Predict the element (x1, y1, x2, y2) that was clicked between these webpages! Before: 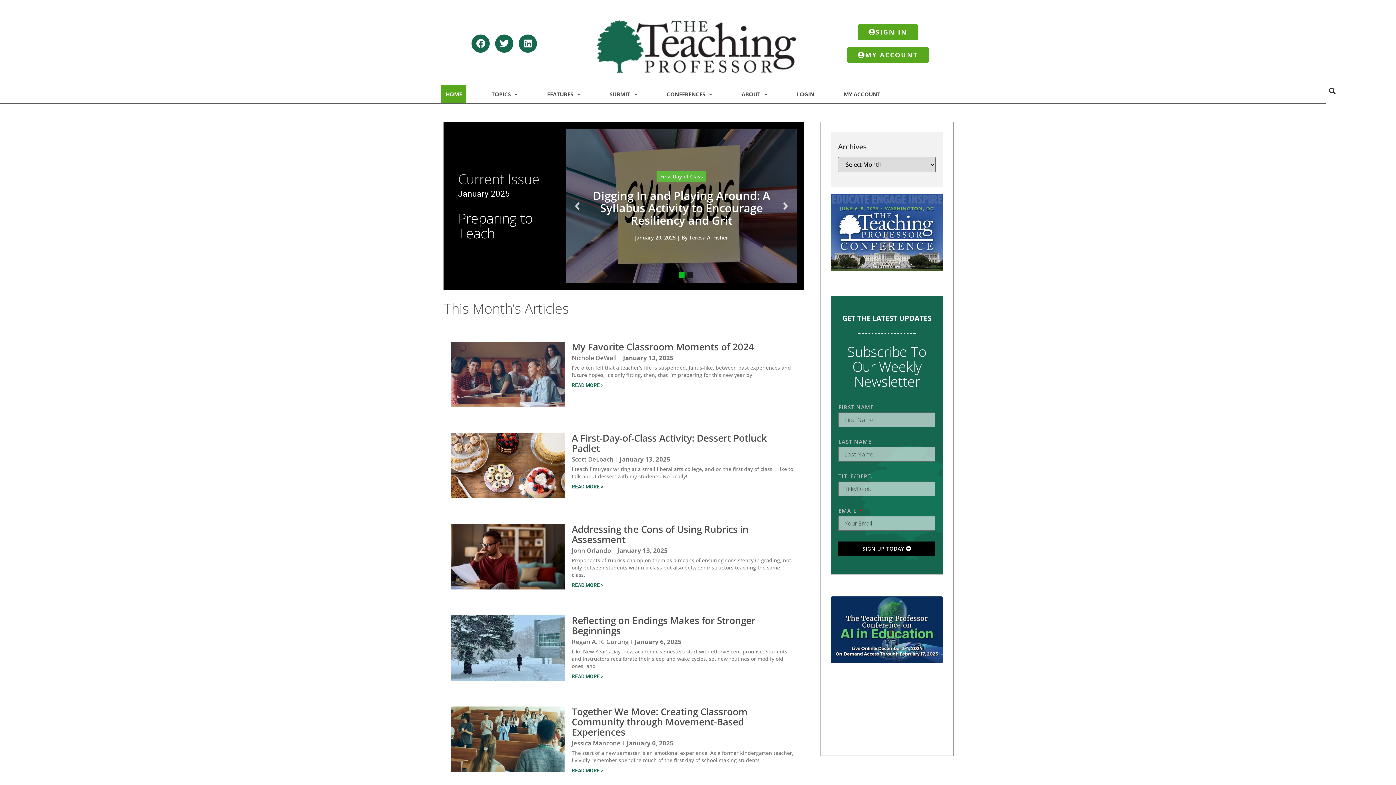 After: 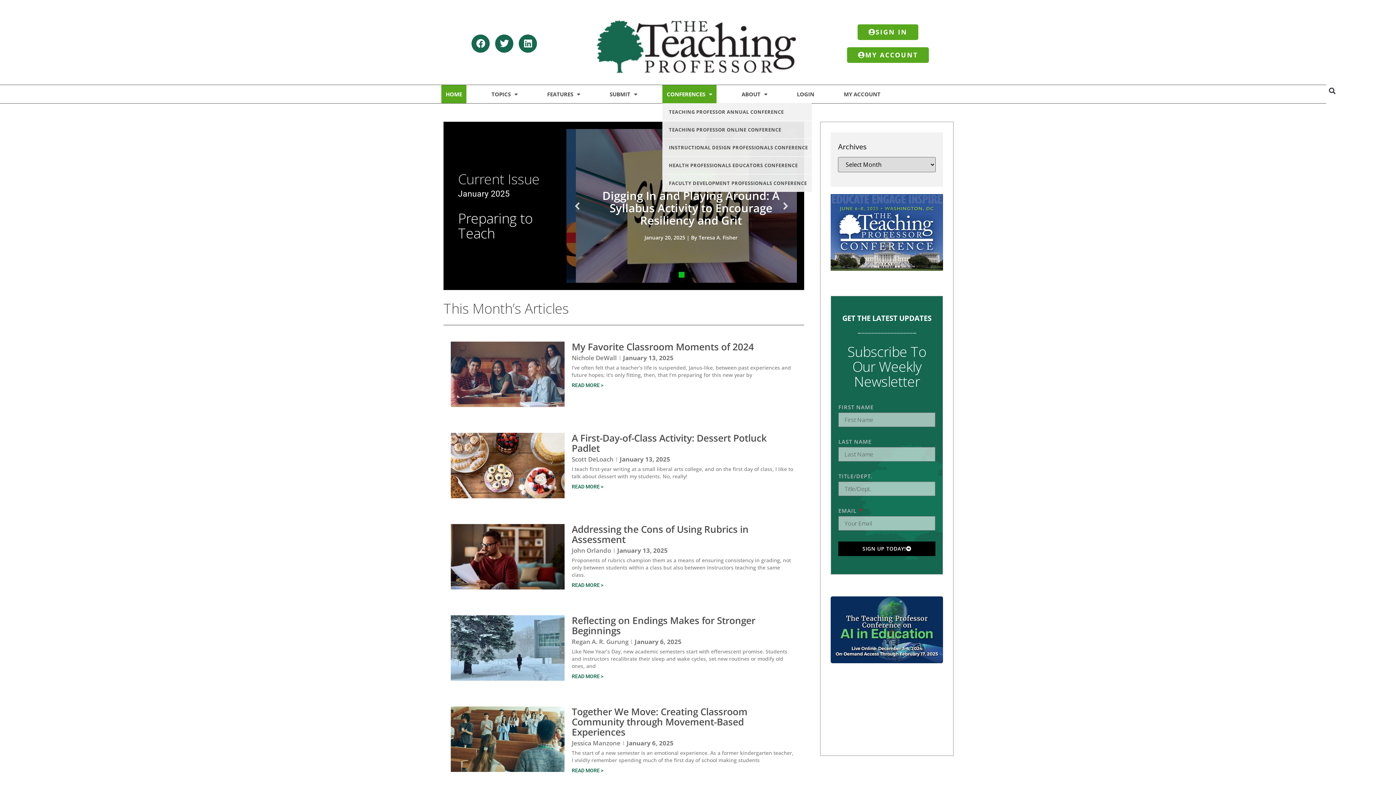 Action: label: CONFERENCES bbox: (662, 85, 716, 103)